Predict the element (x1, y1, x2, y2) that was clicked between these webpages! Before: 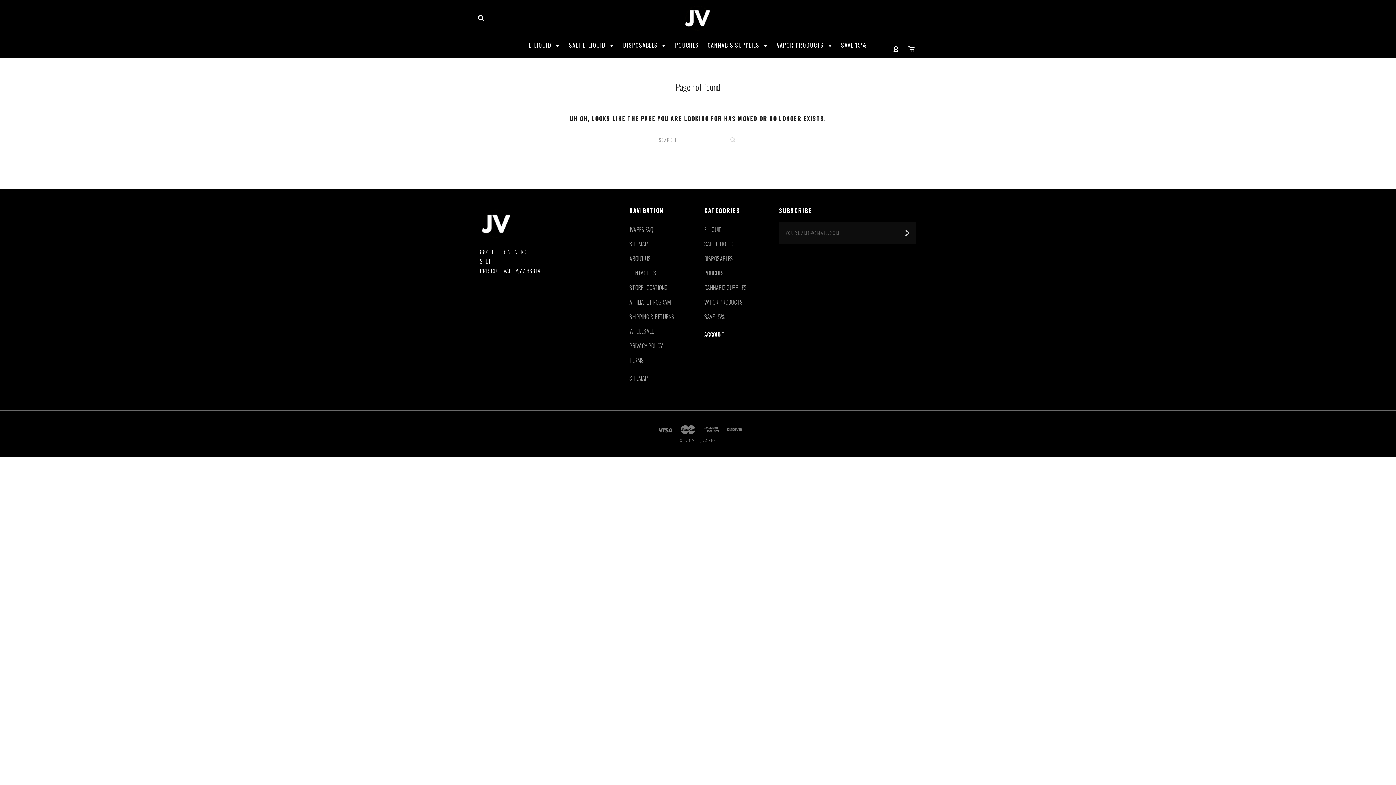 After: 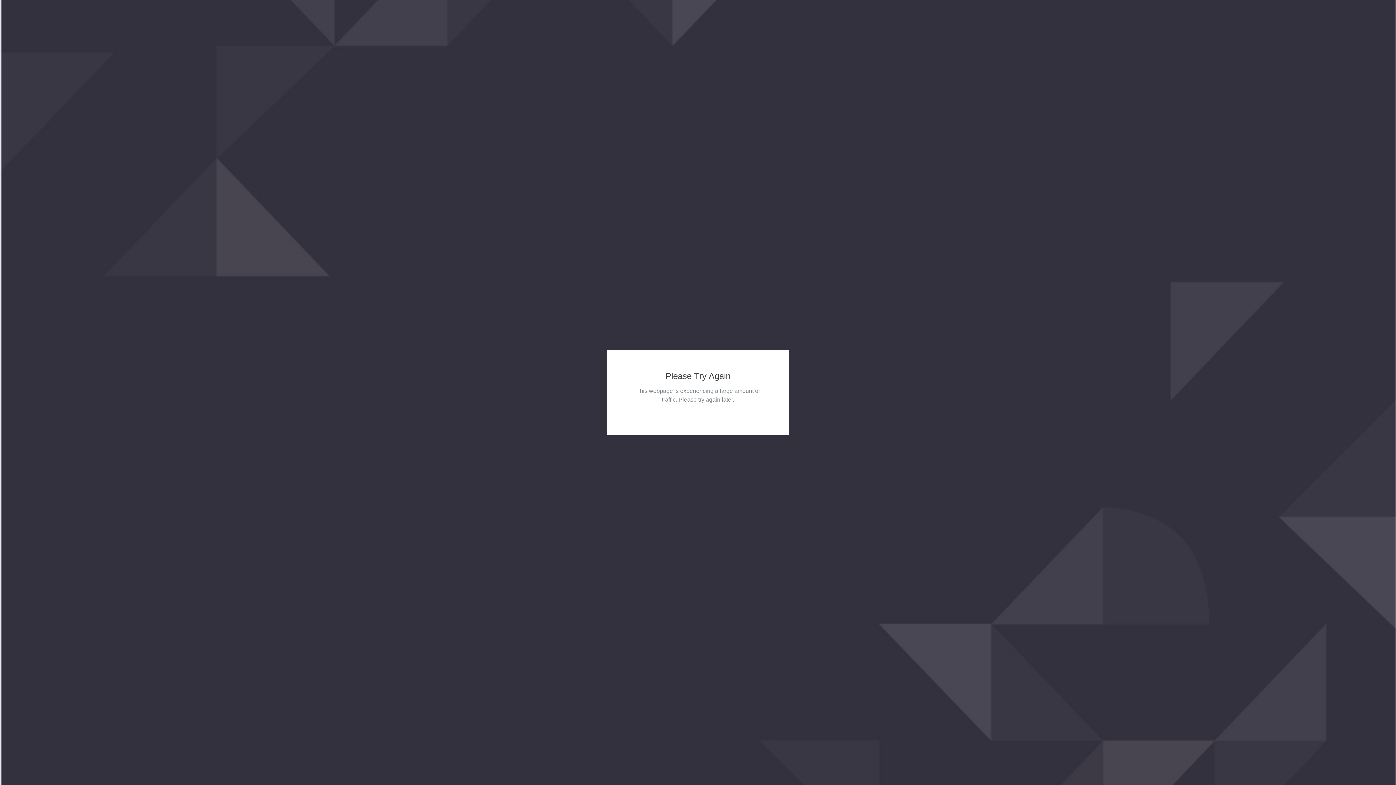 Action: bbox: (704, 254, 733, 262) label: DISPOSABLES